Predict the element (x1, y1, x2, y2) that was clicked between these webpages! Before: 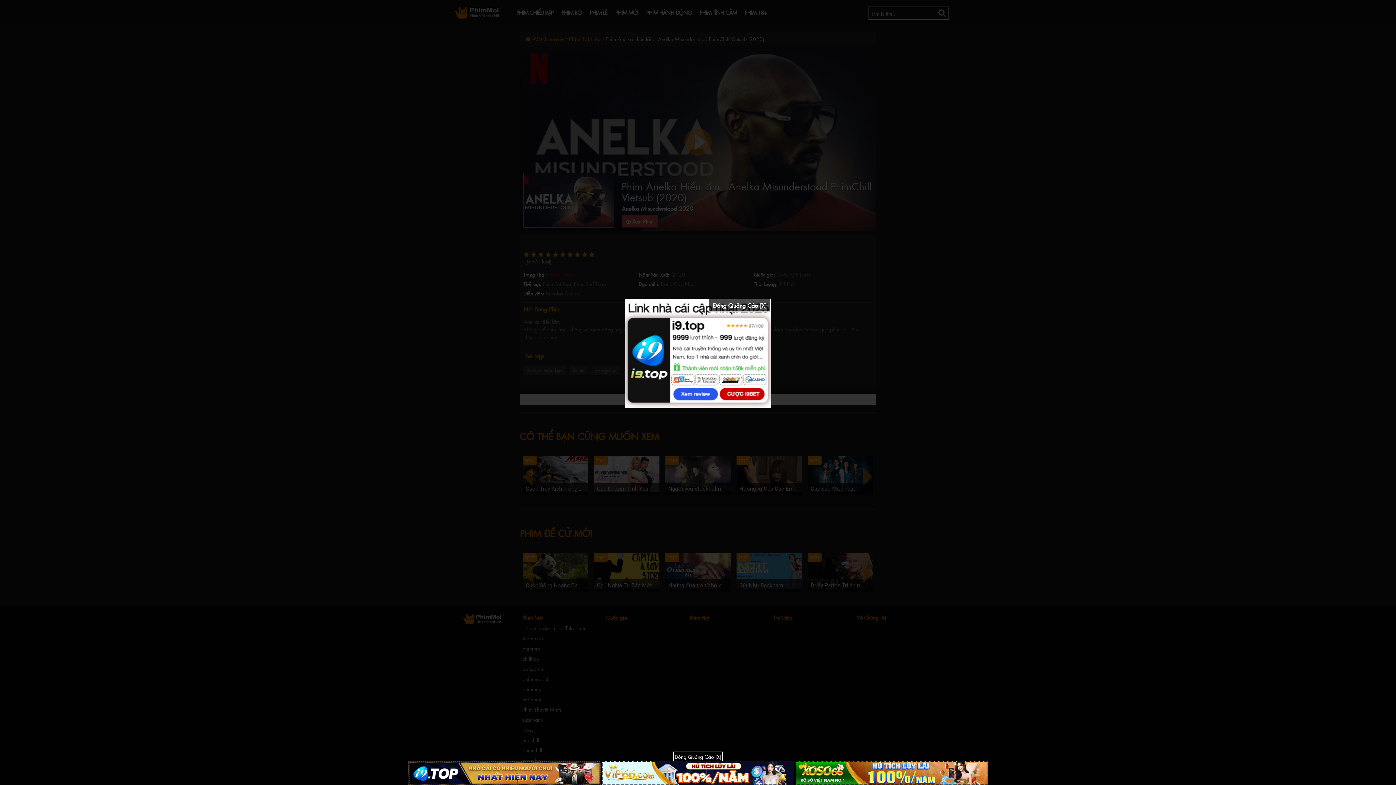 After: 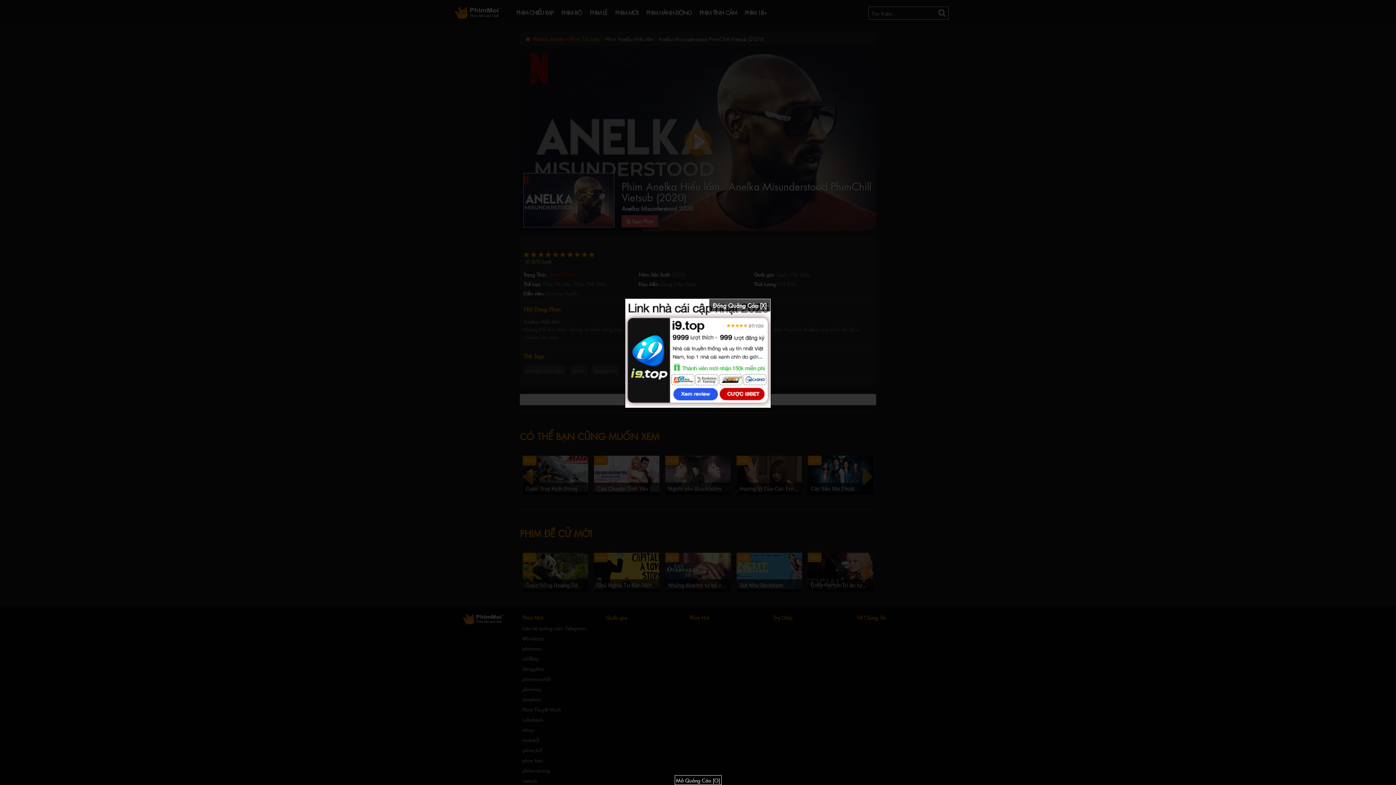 Action: label: Đóng Quảng Cáo [X] bbox: (674, 752, 721, 760)